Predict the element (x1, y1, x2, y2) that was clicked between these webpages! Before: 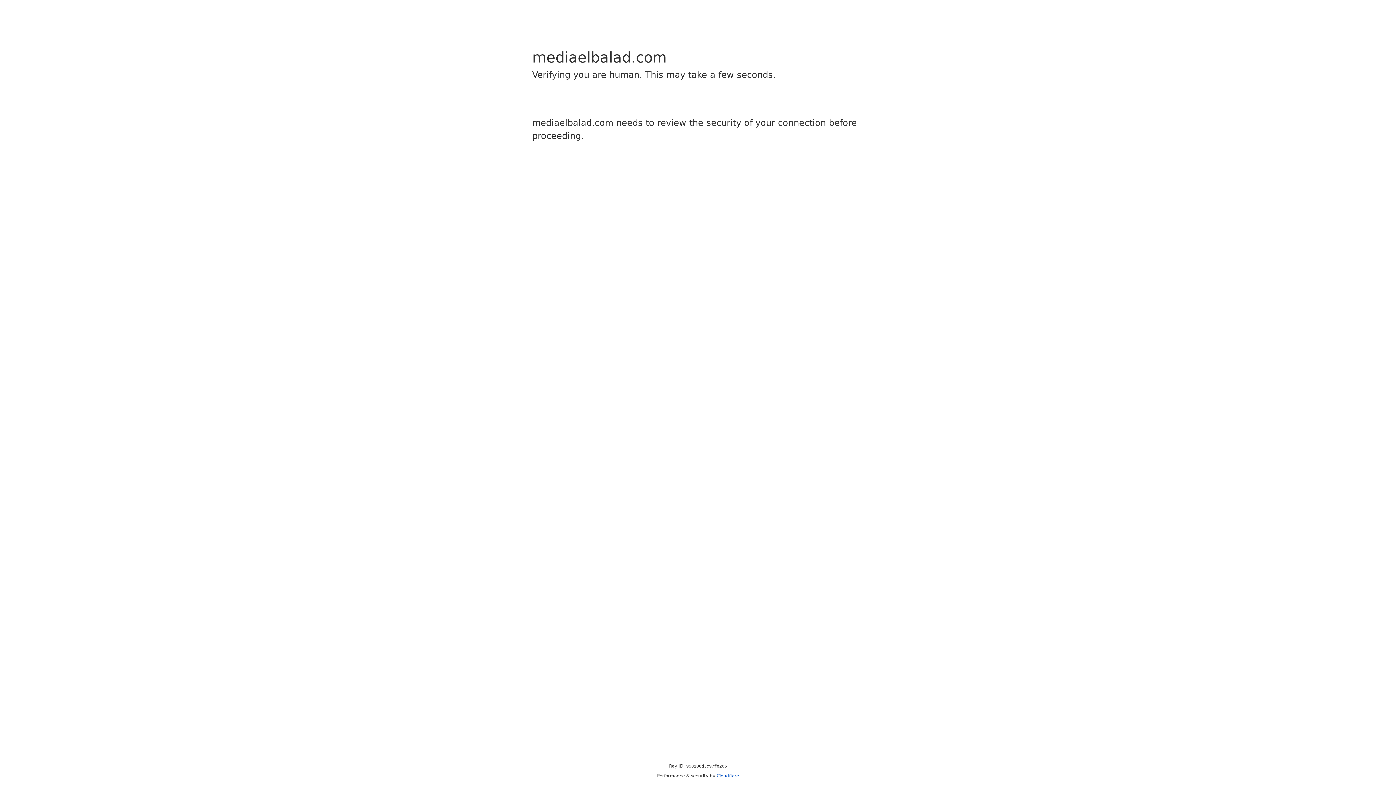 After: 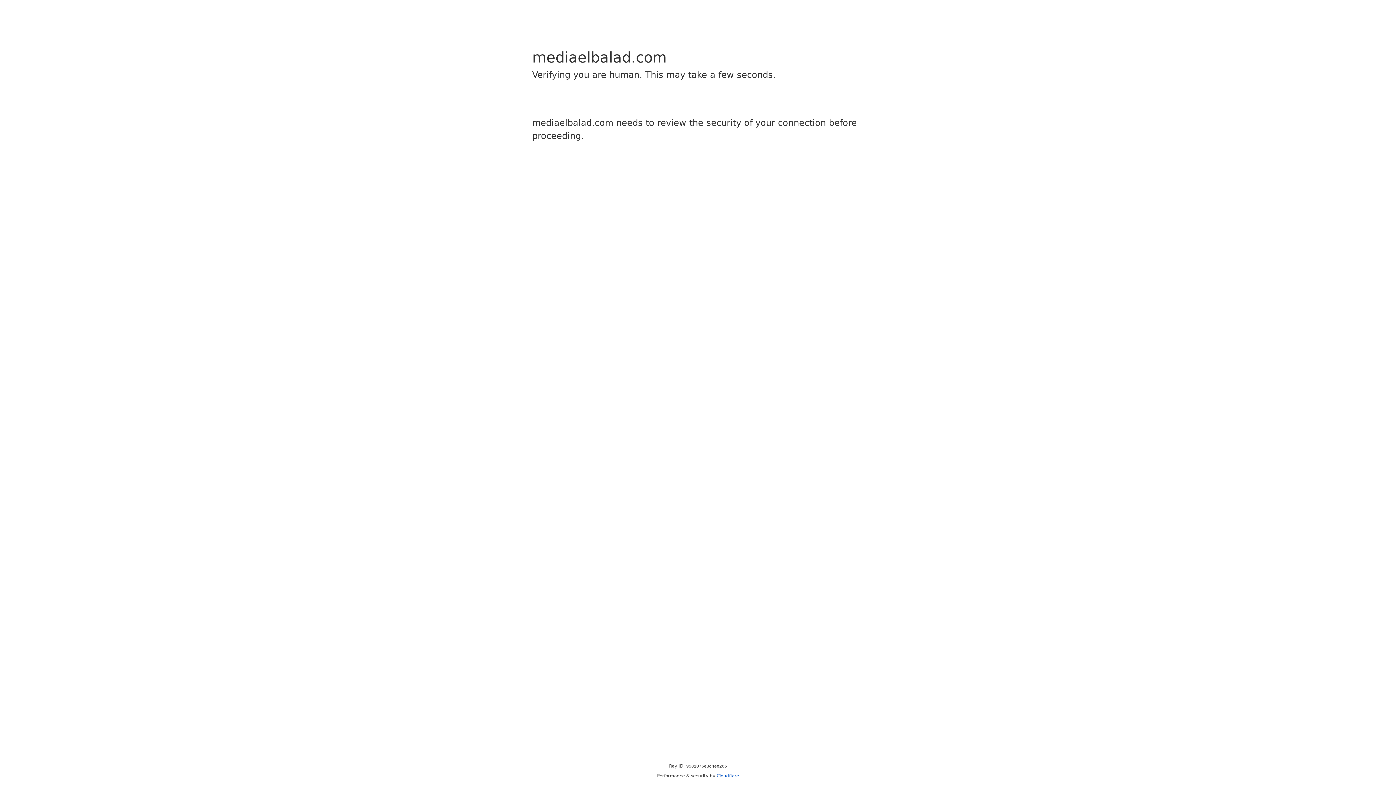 Action: label: Cloudflare bbox: (716, 773, 739, 778)